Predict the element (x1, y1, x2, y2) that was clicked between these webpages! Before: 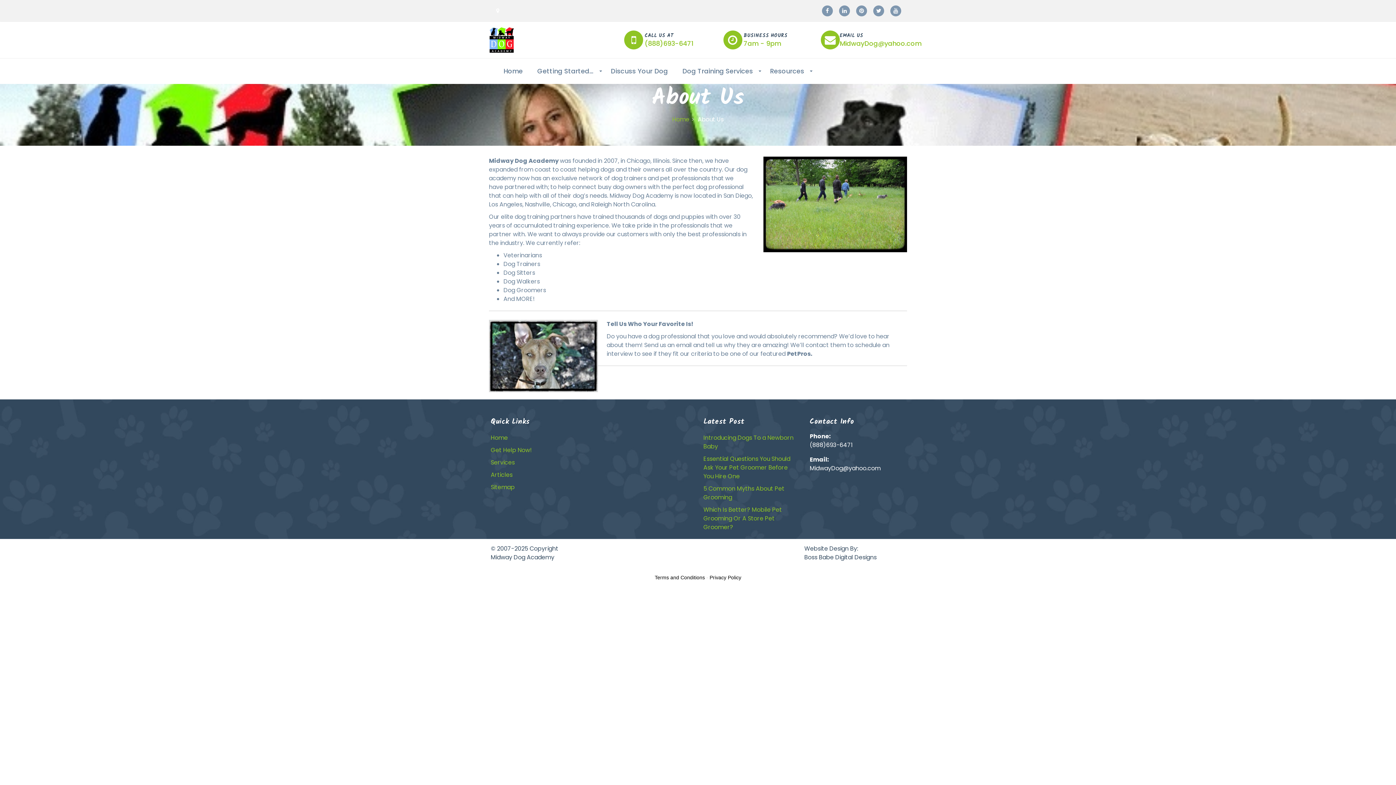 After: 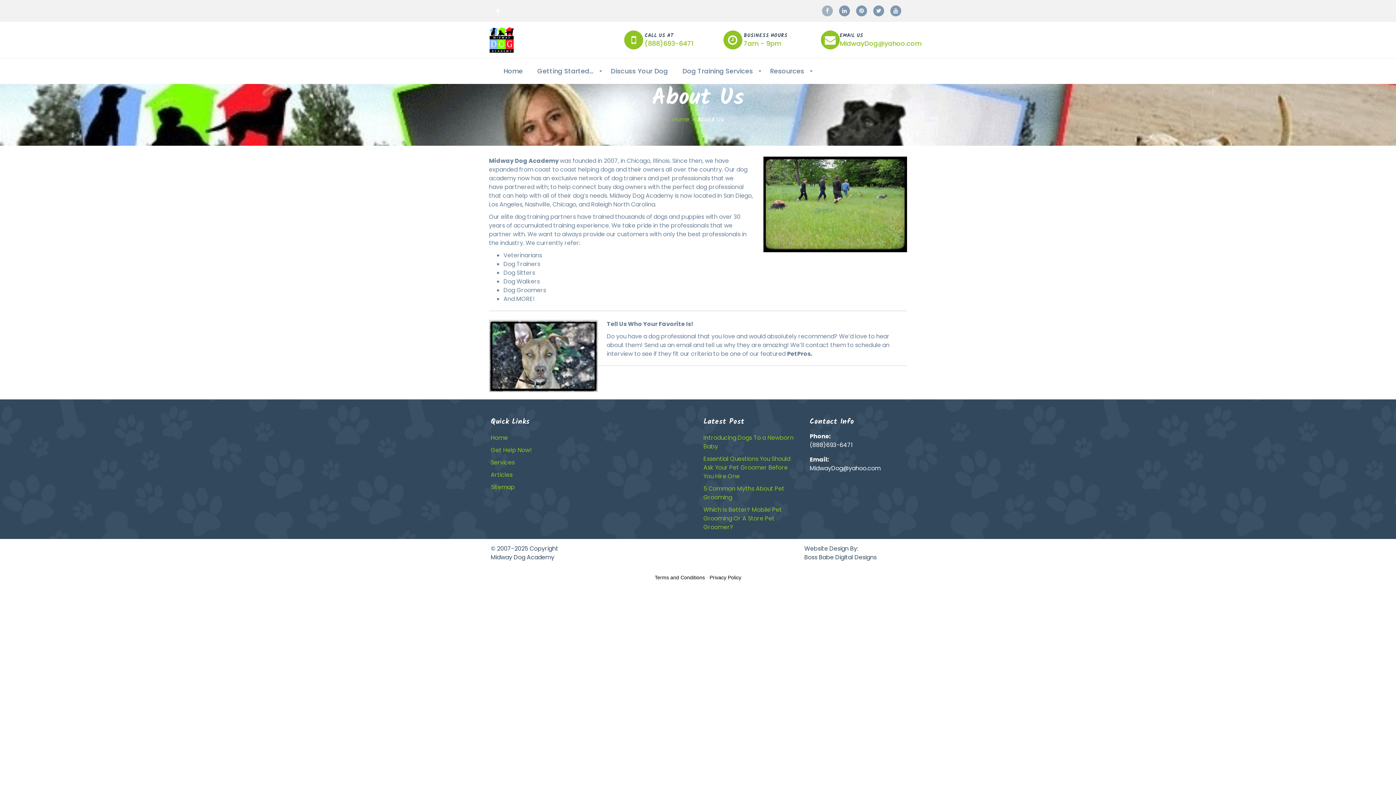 Action: bbox: (822, 8, 833, 13)